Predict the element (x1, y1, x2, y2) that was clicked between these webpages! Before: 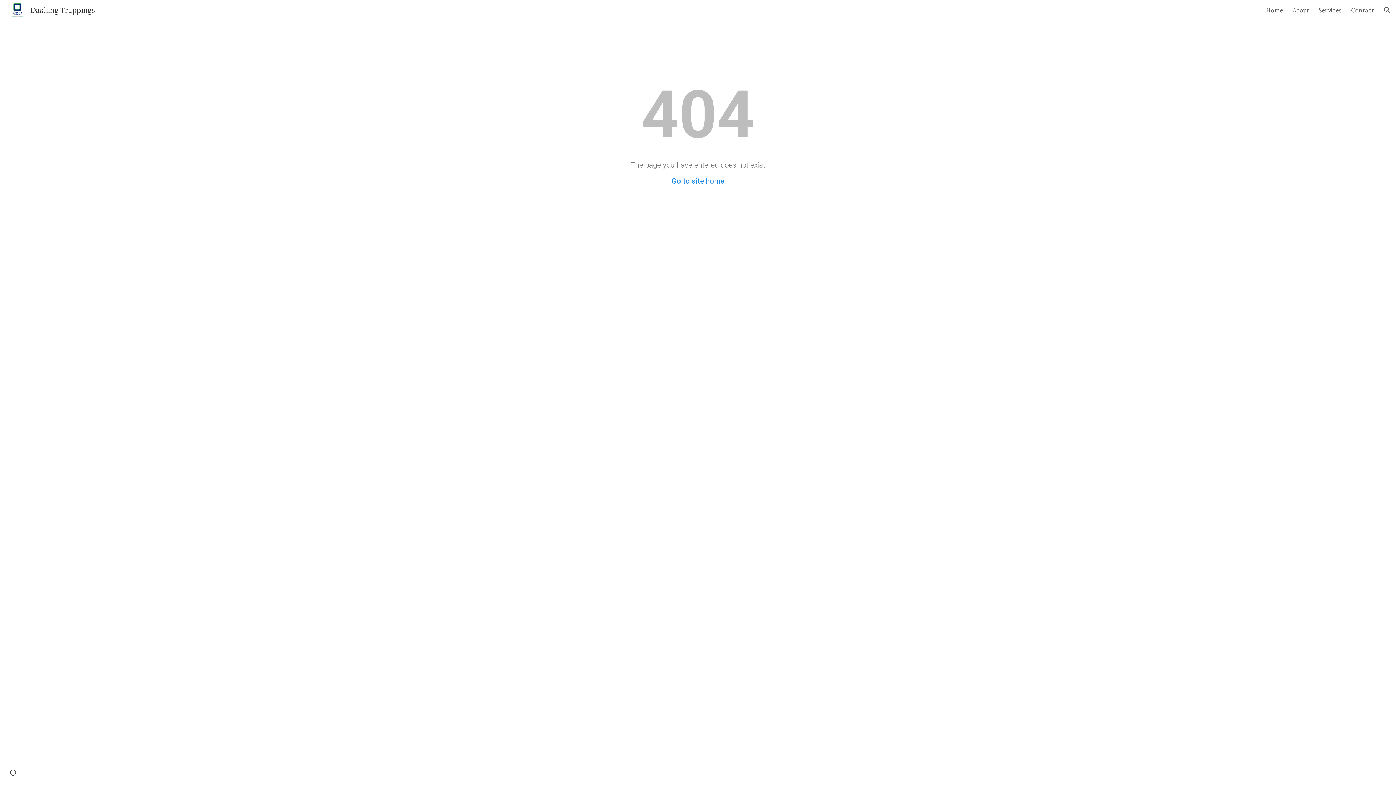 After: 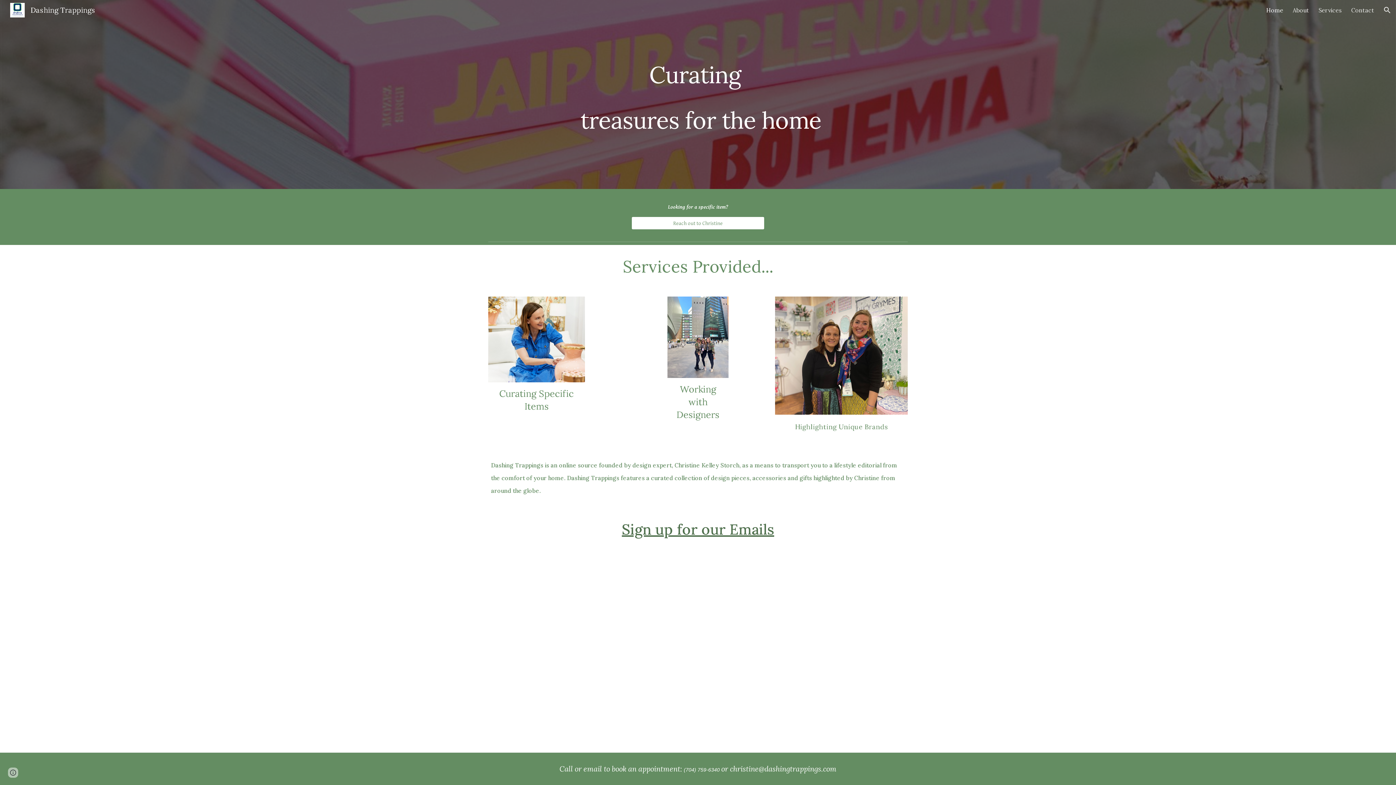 Action: bbox: (1266, 6, 1283, 13) label: Home